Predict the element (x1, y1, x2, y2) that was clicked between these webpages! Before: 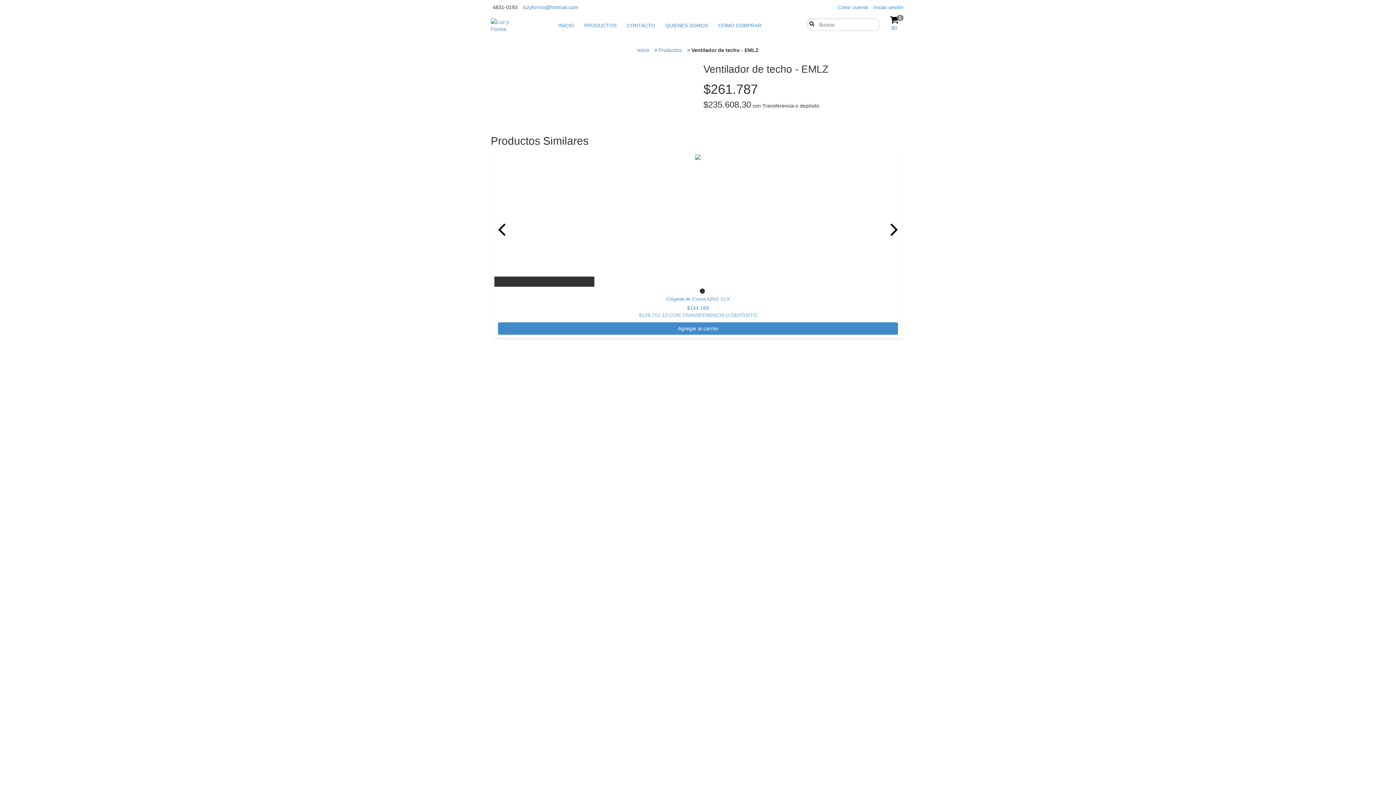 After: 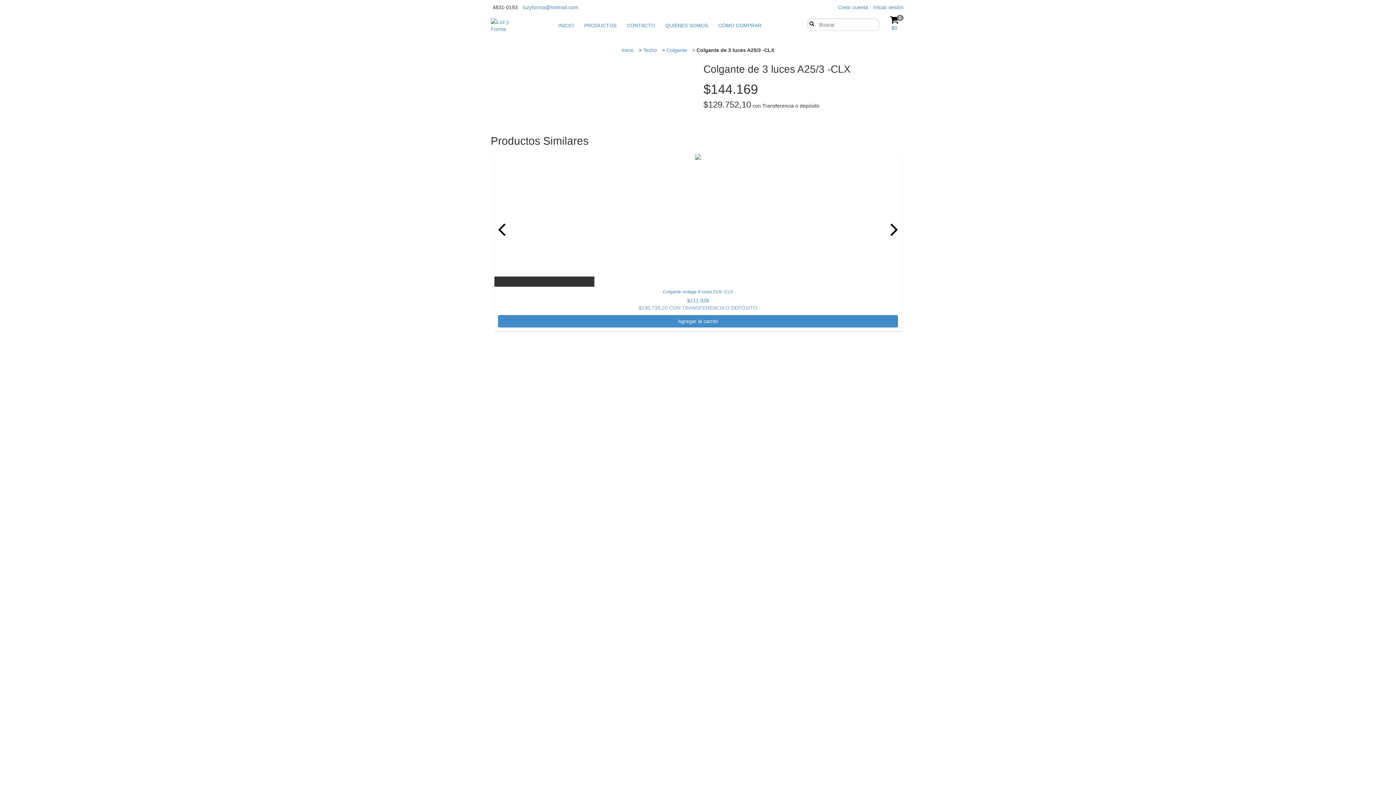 Action: label: Colgante de 3 luces A25/3 -CLX bbox: (498, 296, 898, 318)